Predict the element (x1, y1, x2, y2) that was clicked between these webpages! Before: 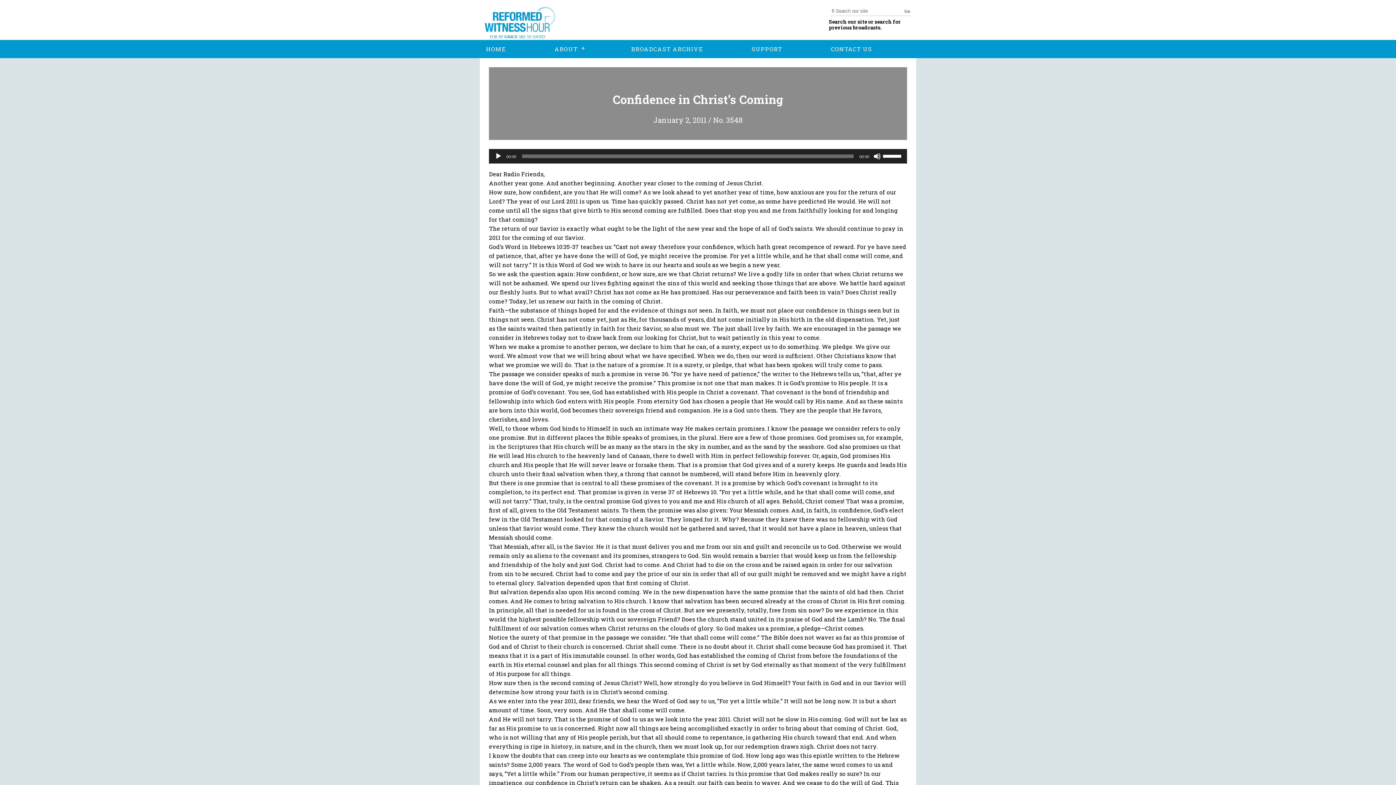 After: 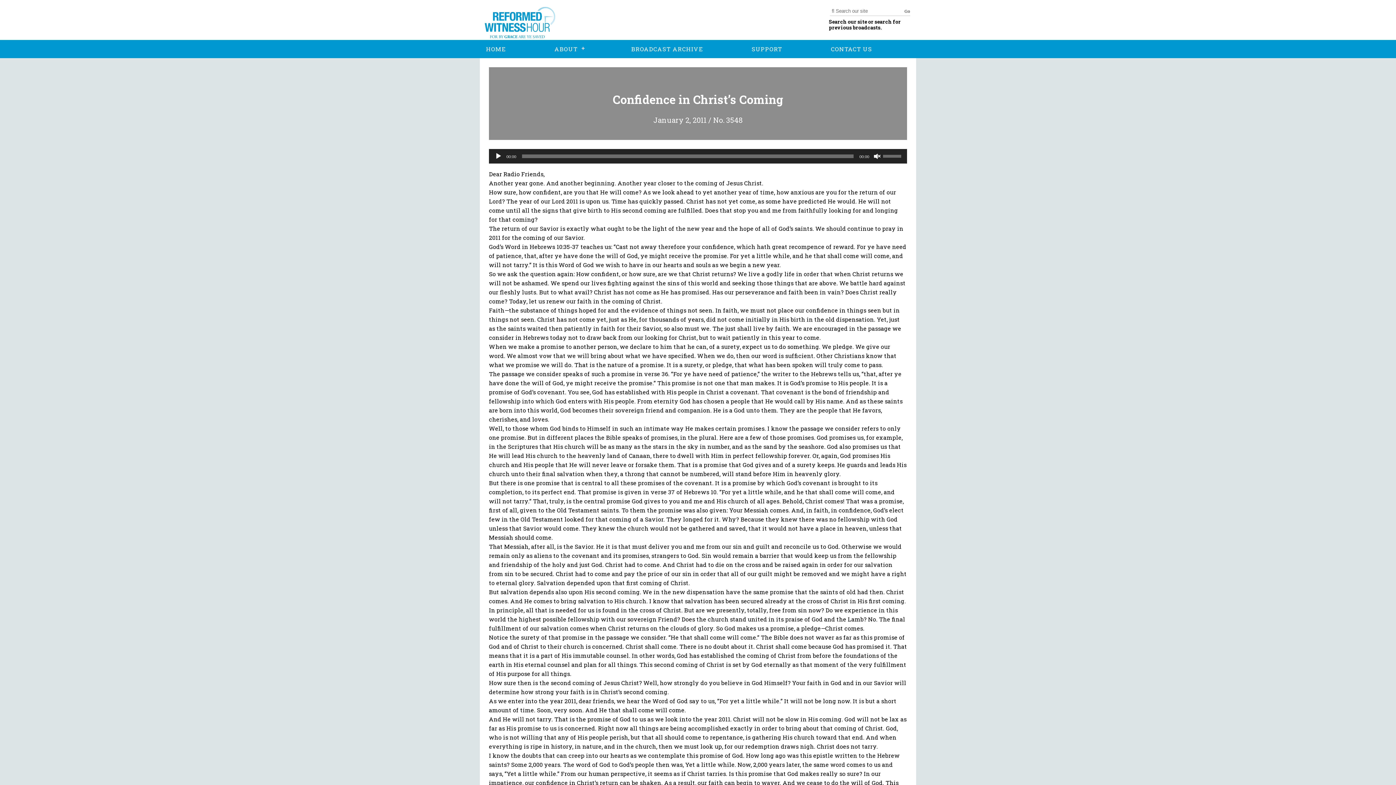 Action: bbox: (873, 152, 881, 160) label: Mute